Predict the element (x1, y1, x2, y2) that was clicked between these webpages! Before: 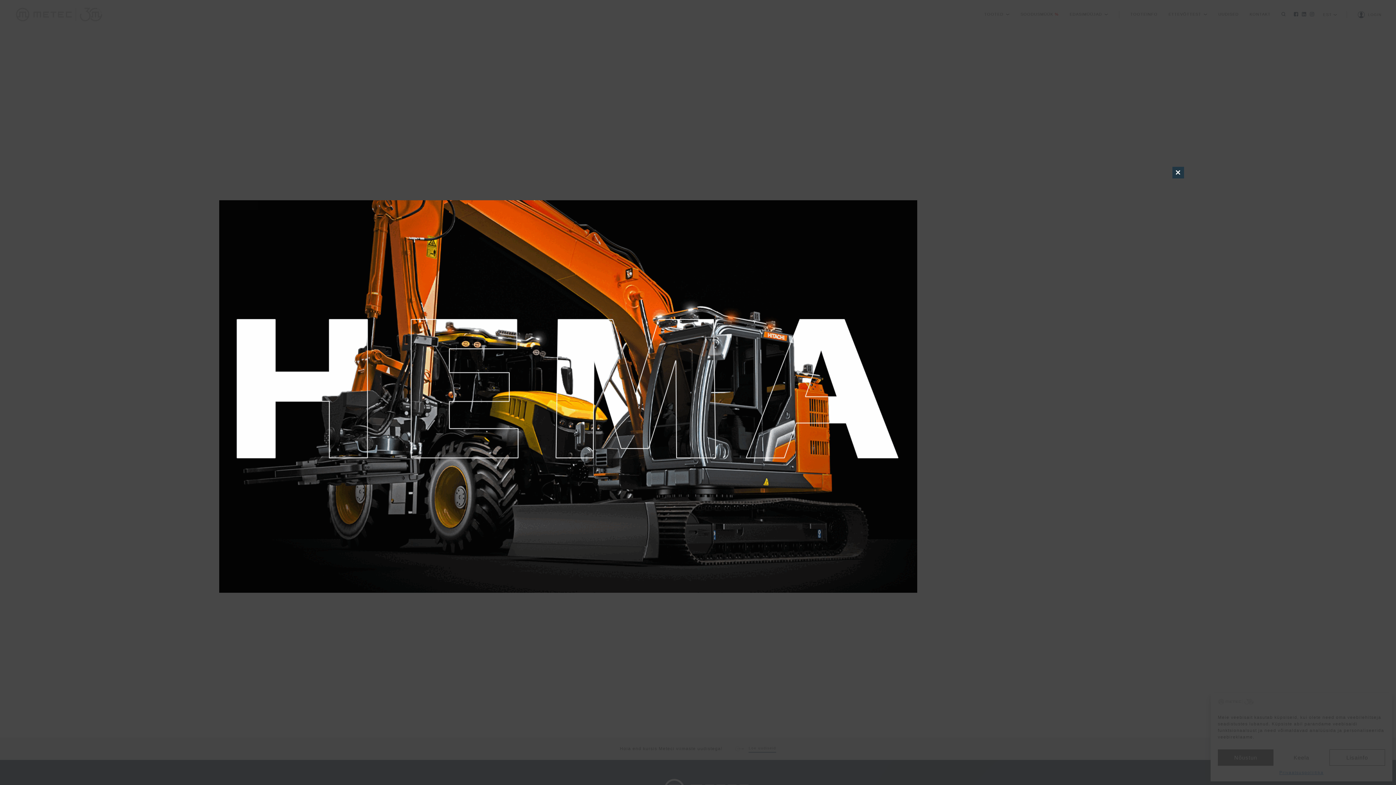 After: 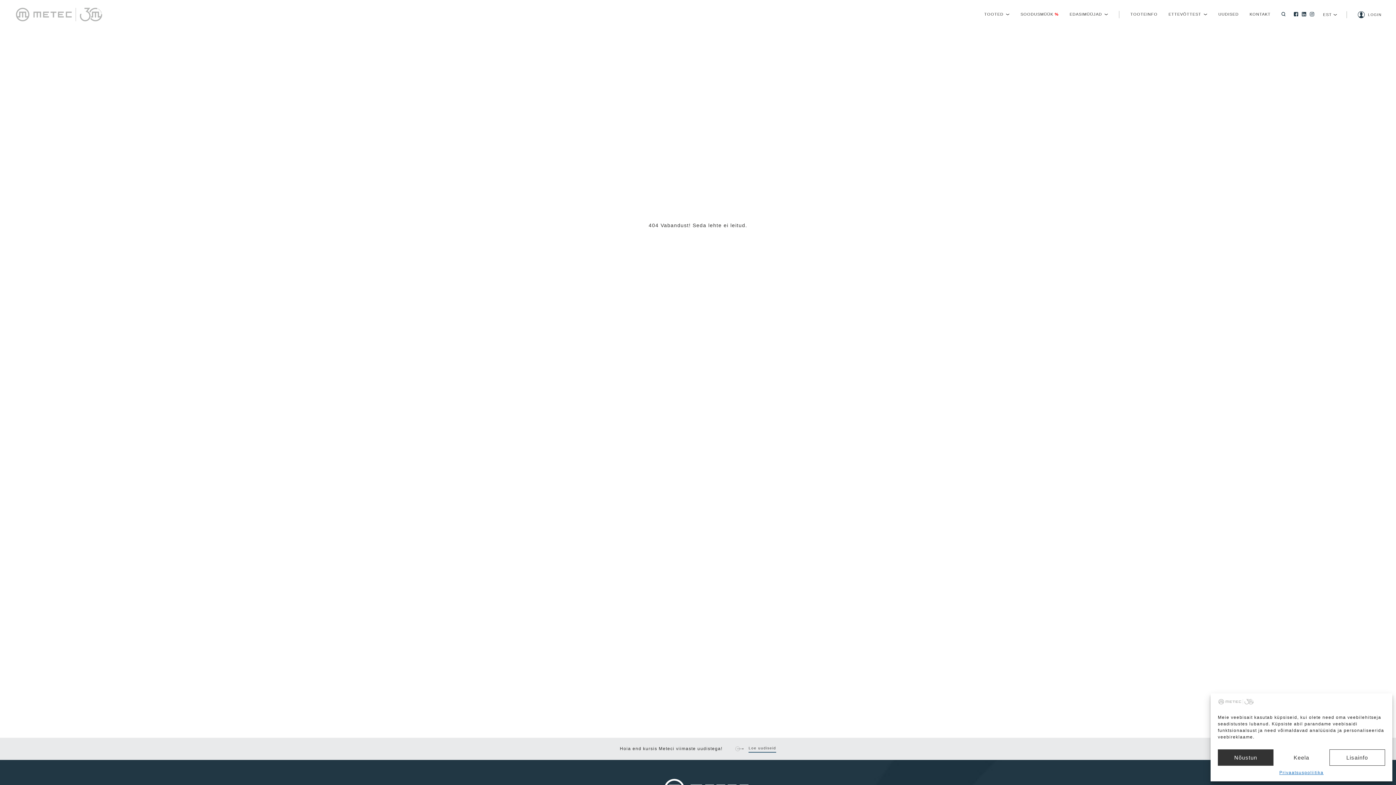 Action: bbox: (1172, 166, 1184, 178) label: Close this module